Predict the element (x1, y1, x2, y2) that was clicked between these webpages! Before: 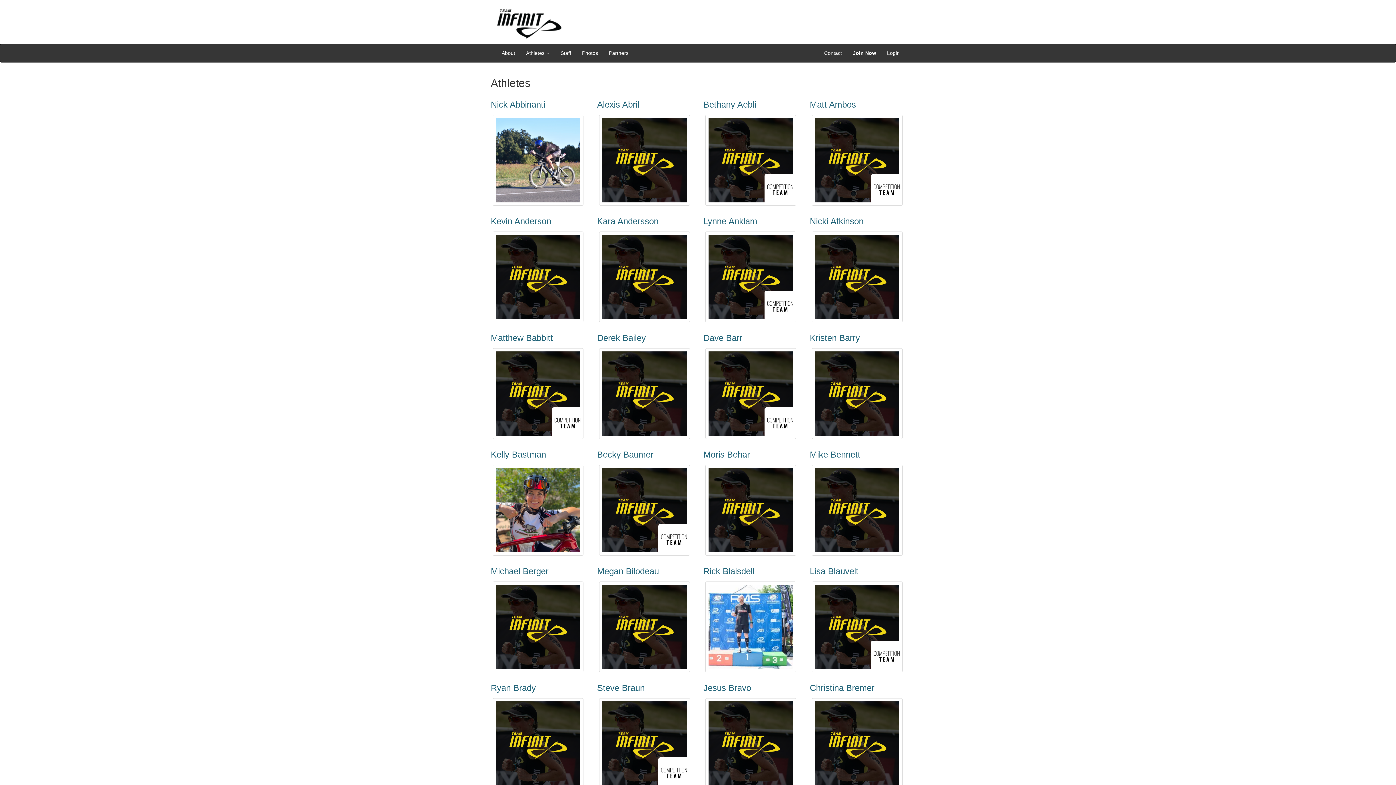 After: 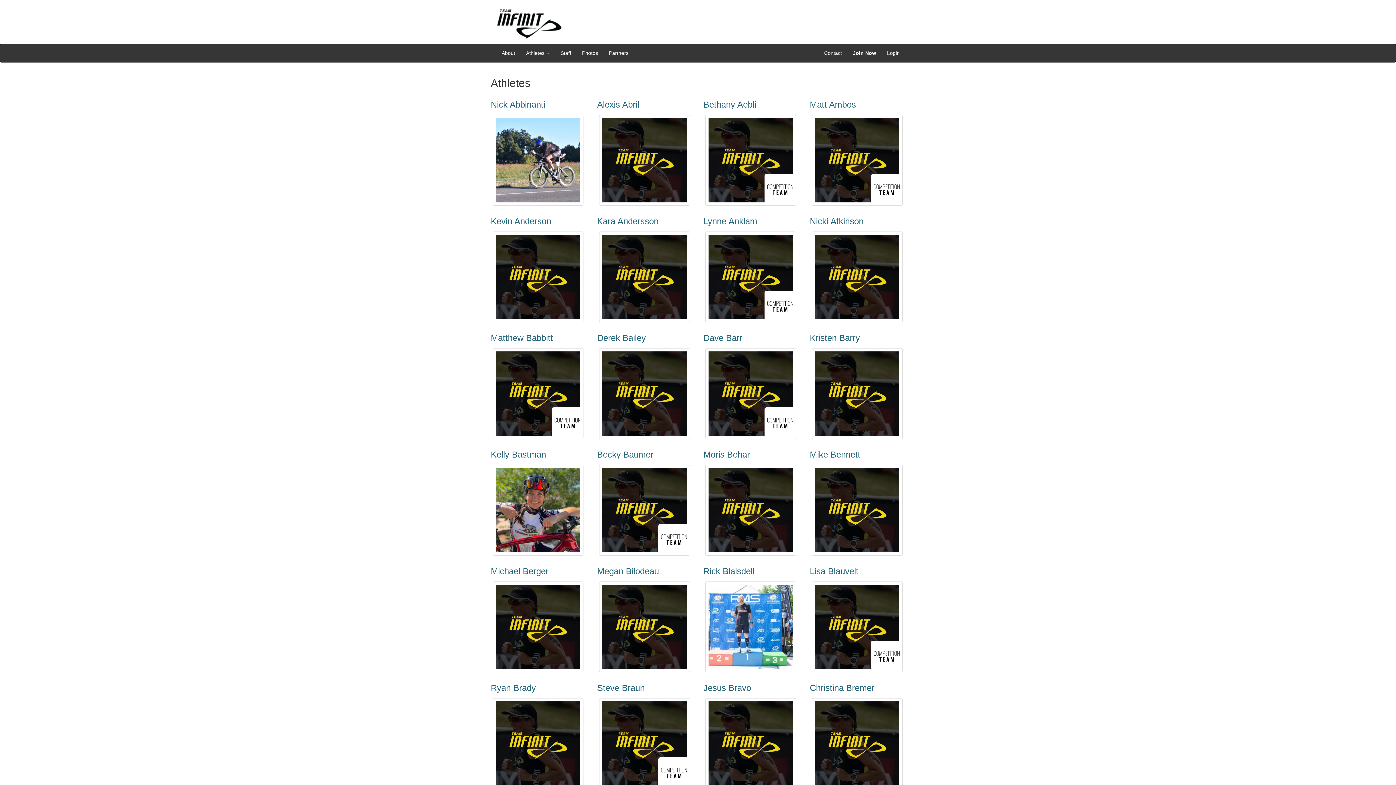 Action: label: Kristen Barry bbox: (810, 333, 860, 342)